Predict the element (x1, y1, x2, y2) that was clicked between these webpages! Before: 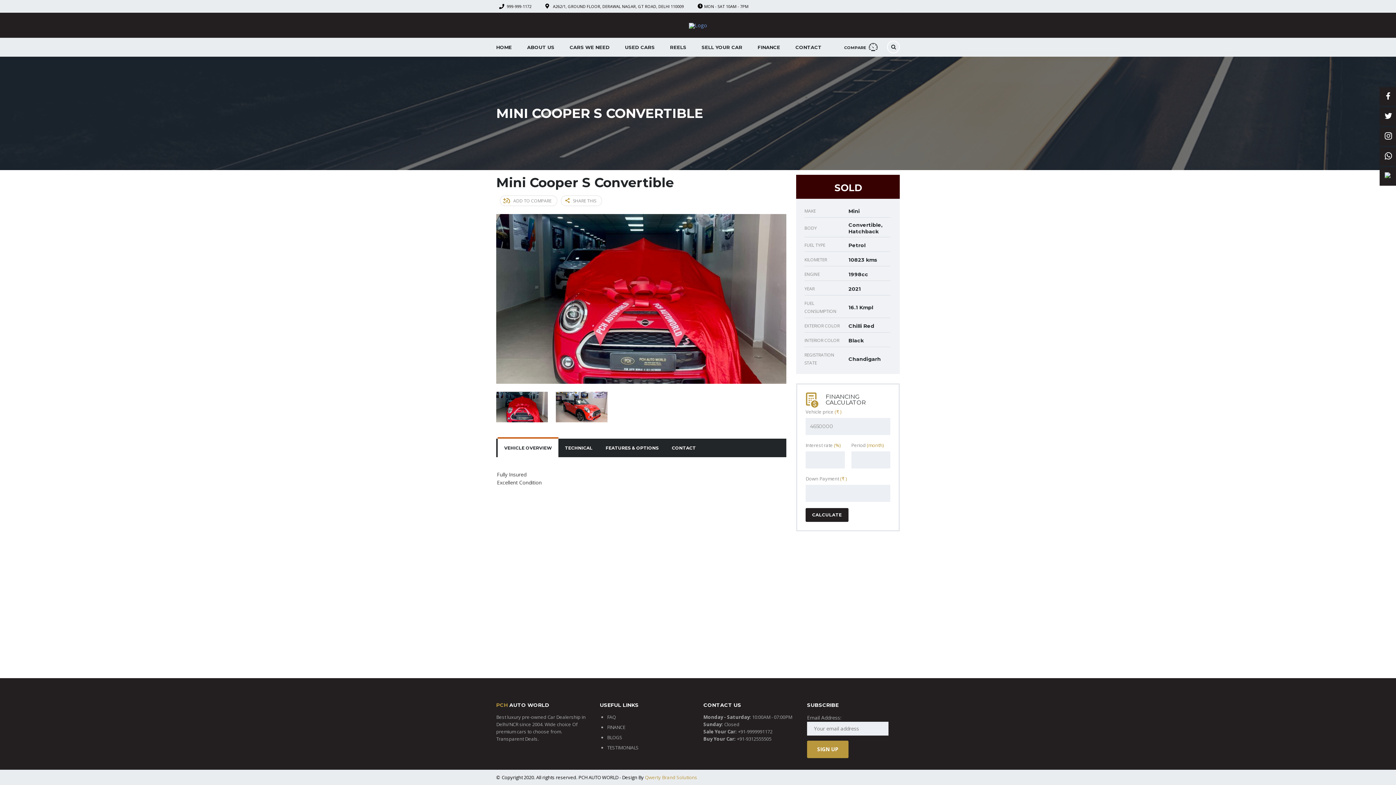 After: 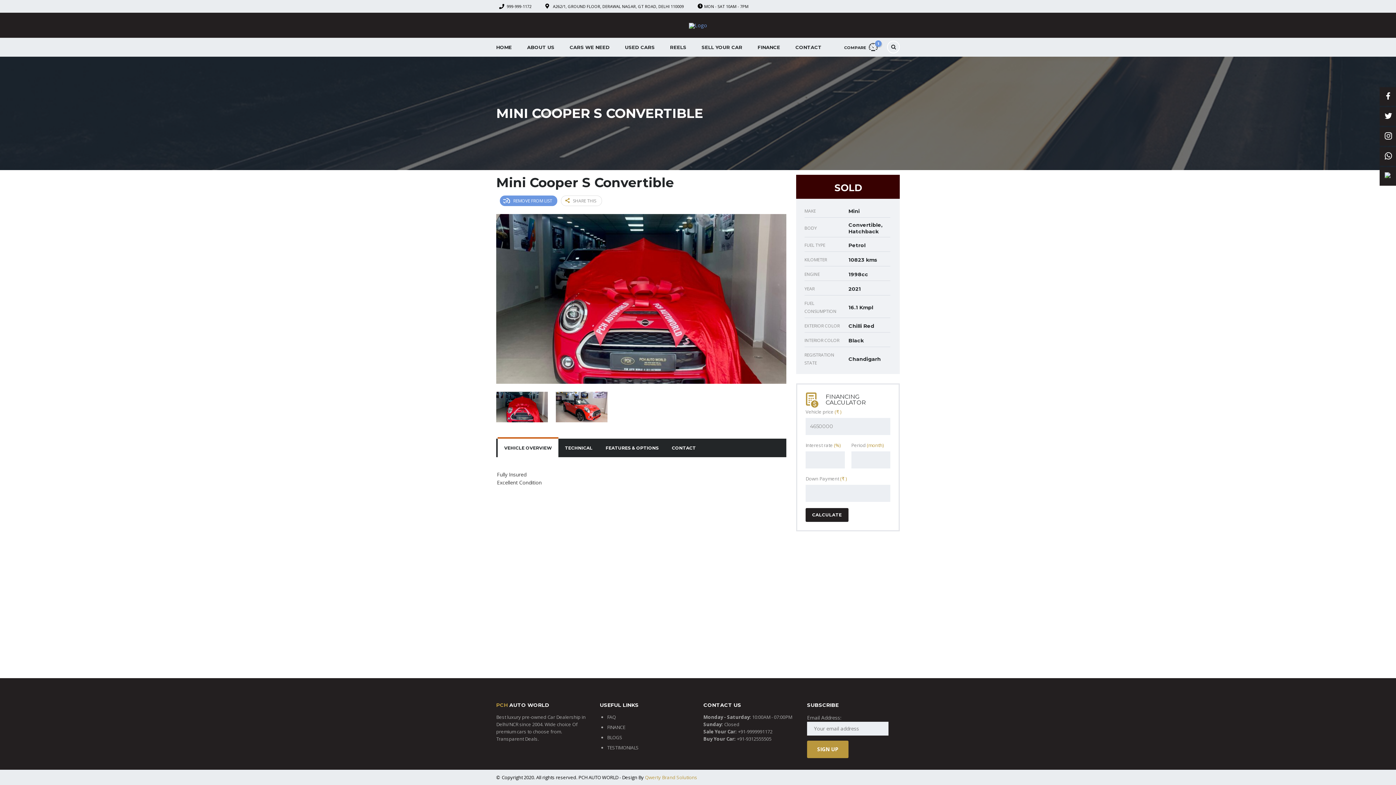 Action: bbox: (500, 195, 557, 206) label: ADD TO COMPARE